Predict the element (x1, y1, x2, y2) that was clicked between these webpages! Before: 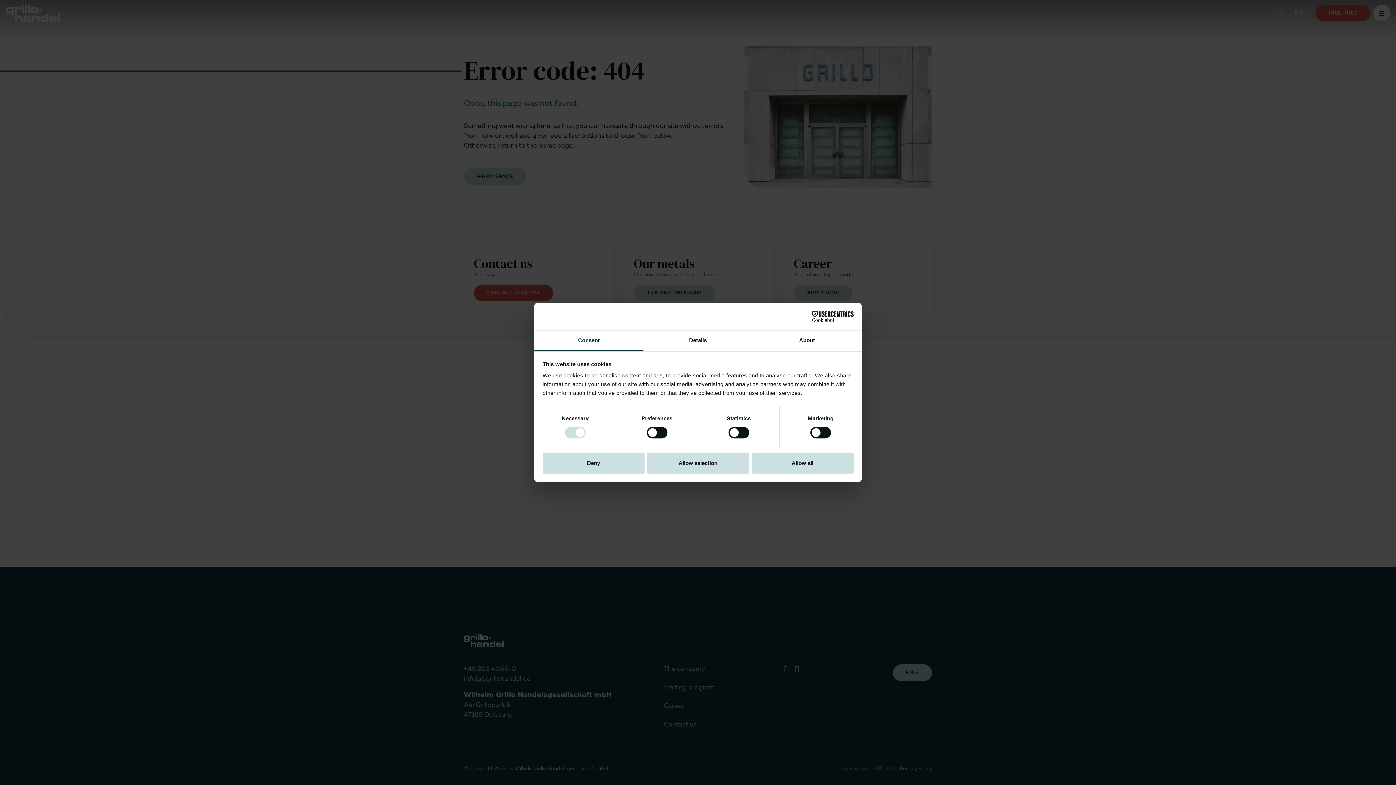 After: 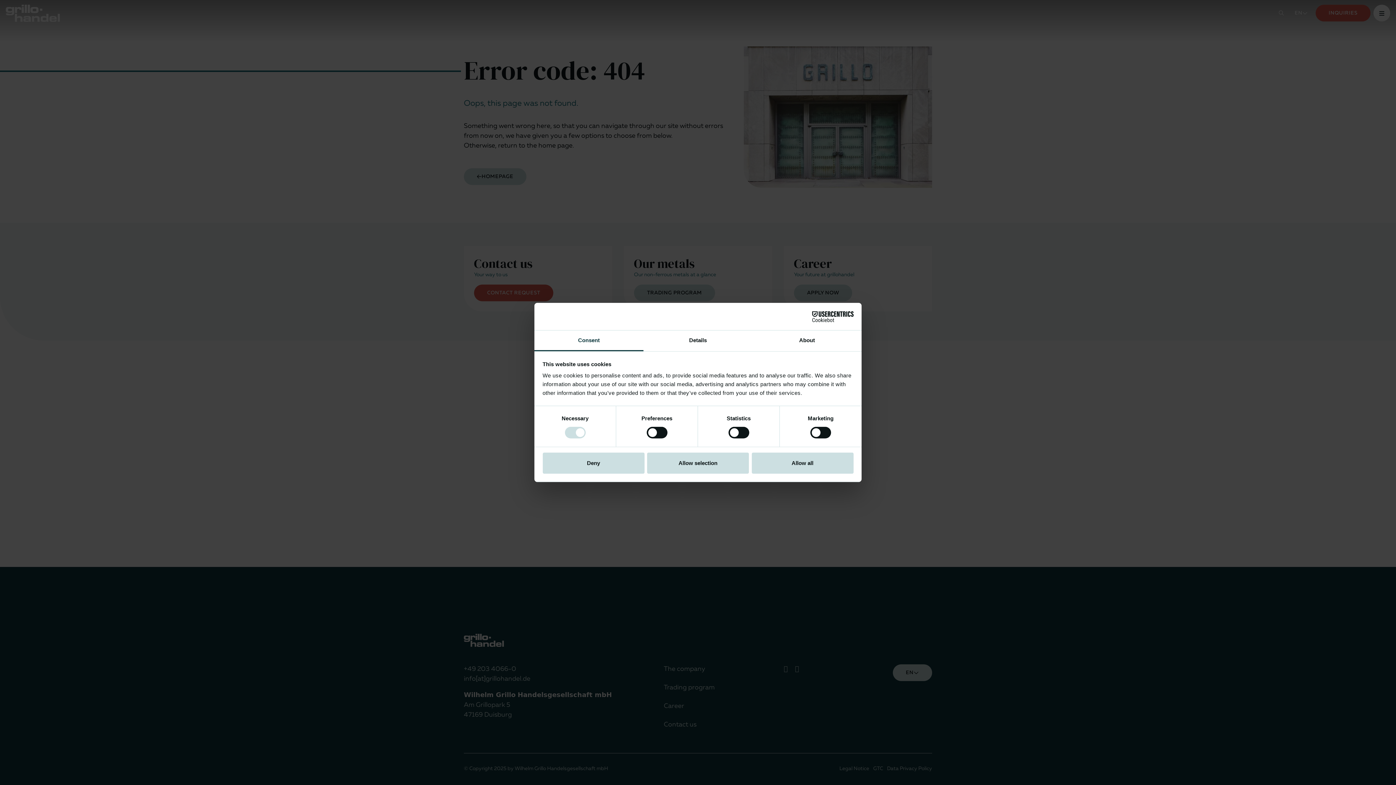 Action: bbox: (790, 311, 853, 322) label: Cookiebot - opens in a new window